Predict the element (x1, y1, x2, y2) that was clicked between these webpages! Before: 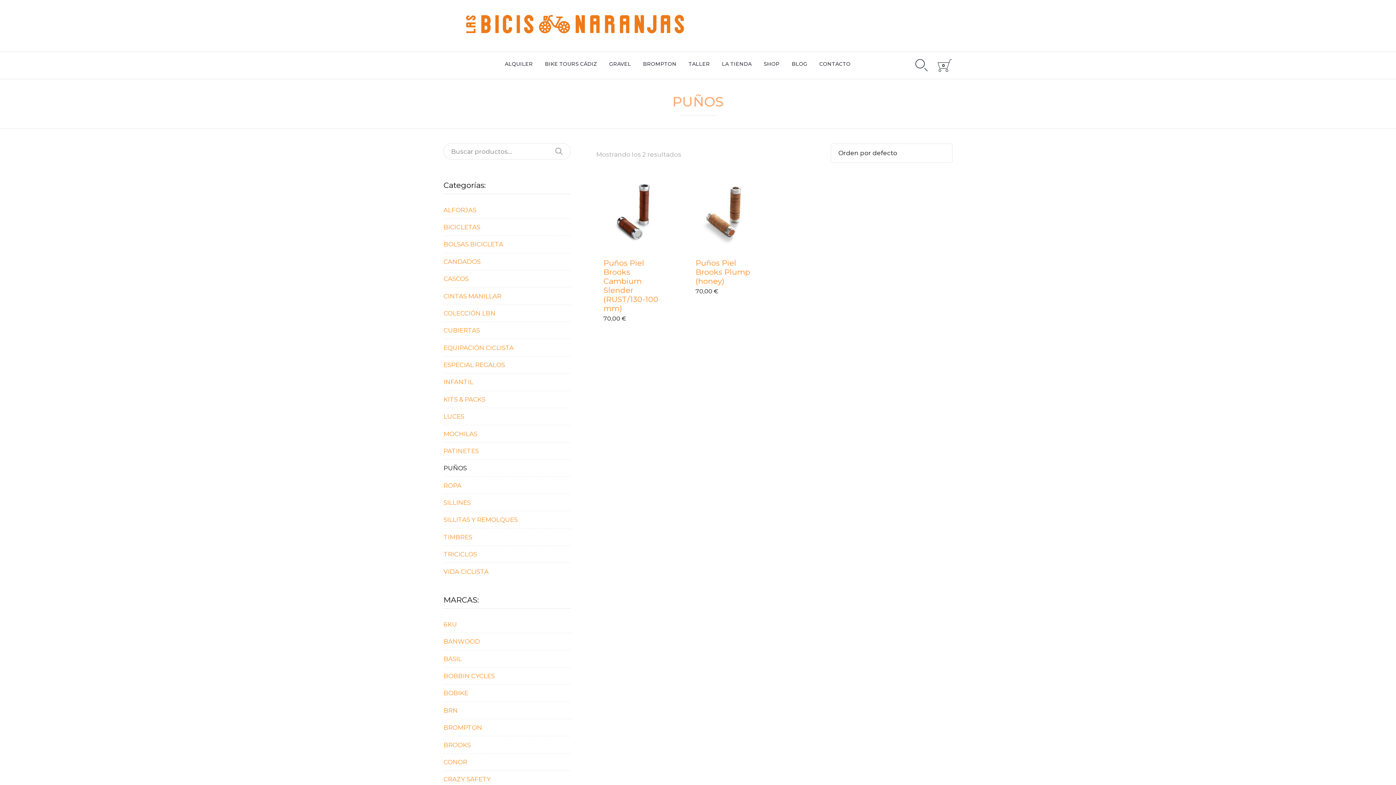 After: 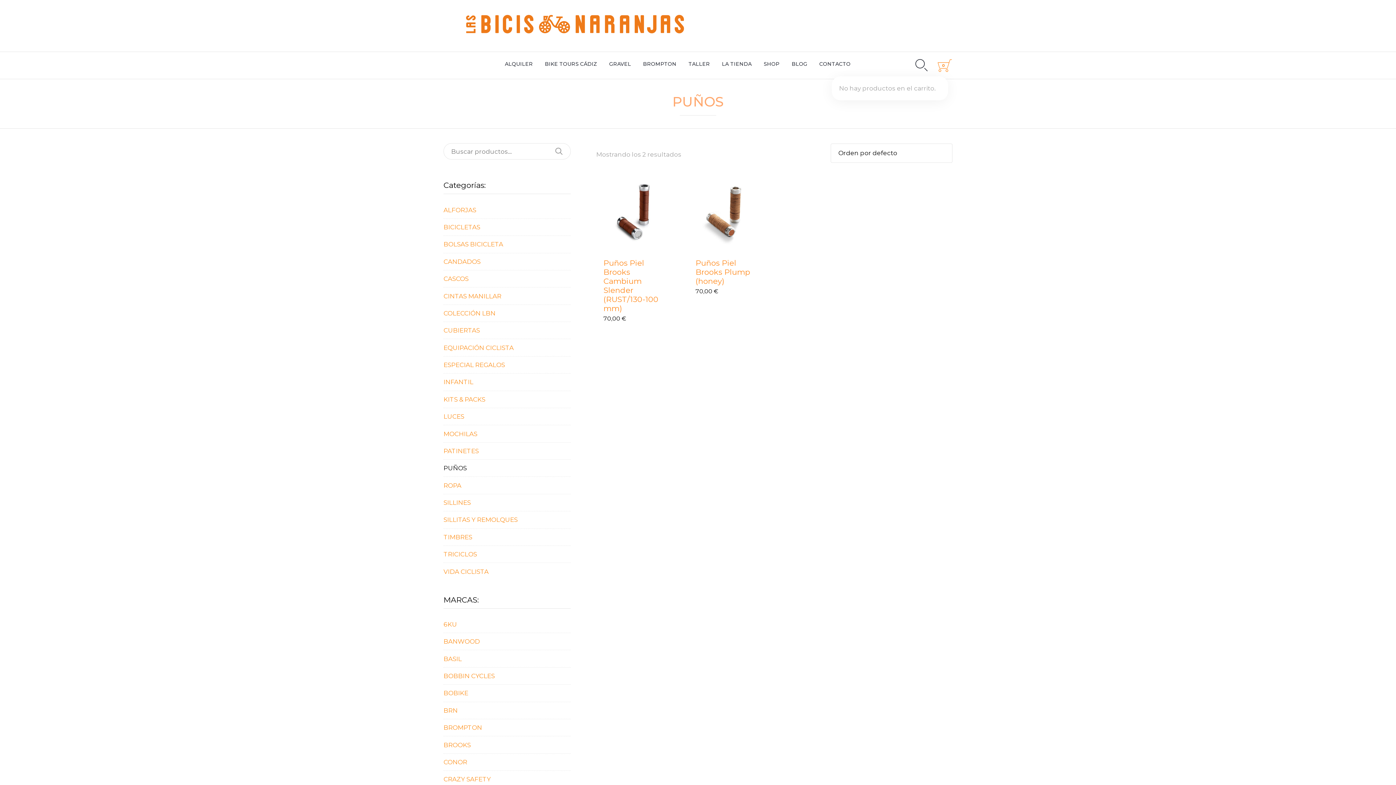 Action: label: 
0 bbox: (937, 58, 949, 72)